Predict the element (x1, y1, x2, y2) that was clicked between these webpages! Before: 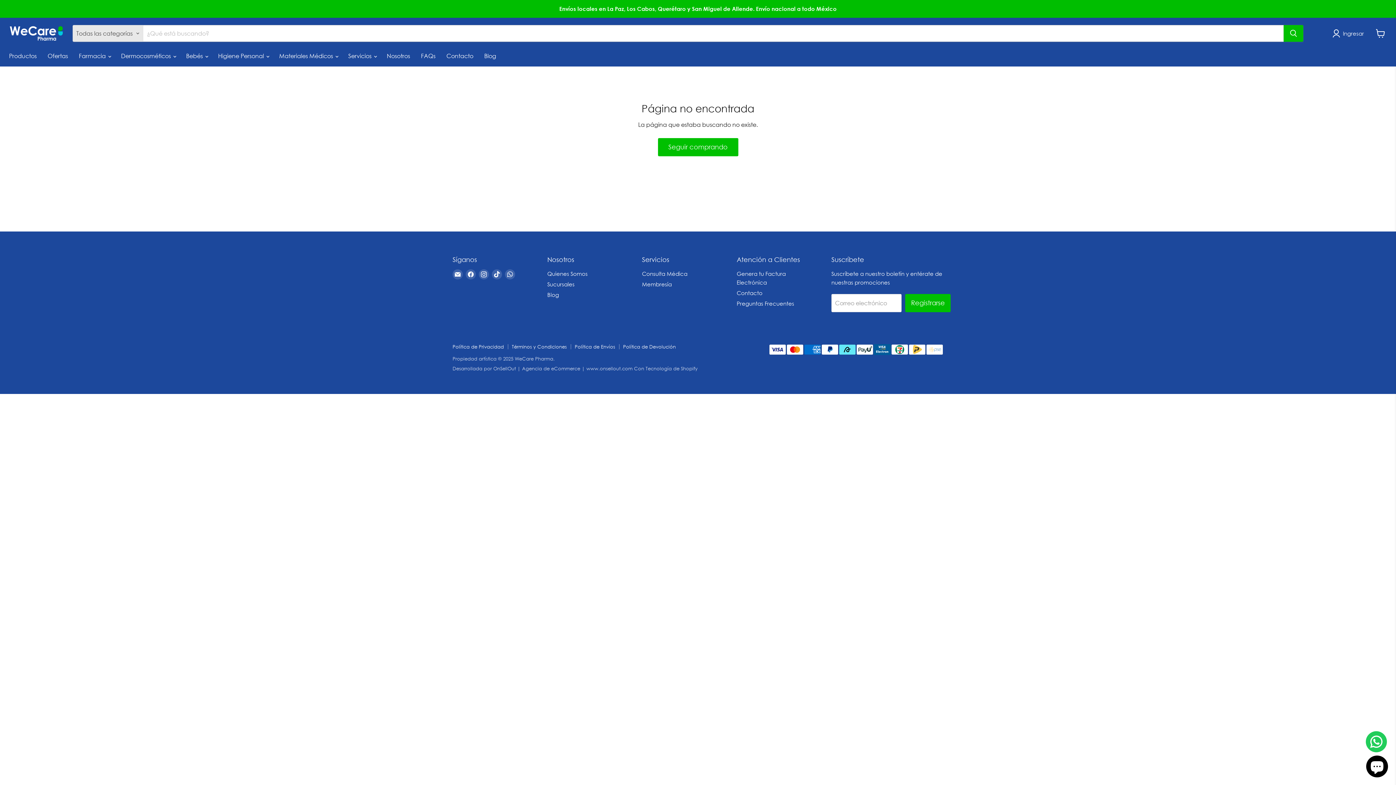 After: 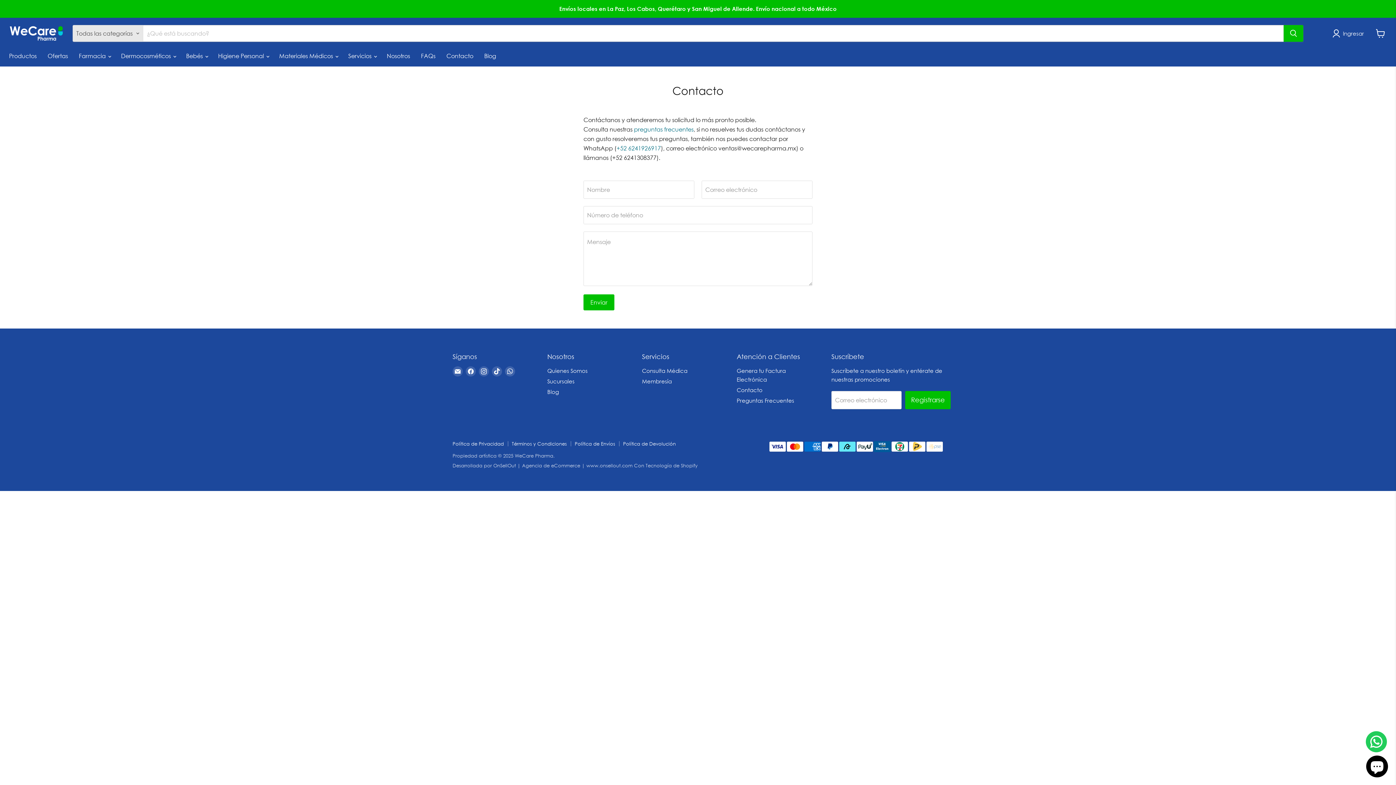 Action: bbox: (736, 289, 762, 296) label: Contacto